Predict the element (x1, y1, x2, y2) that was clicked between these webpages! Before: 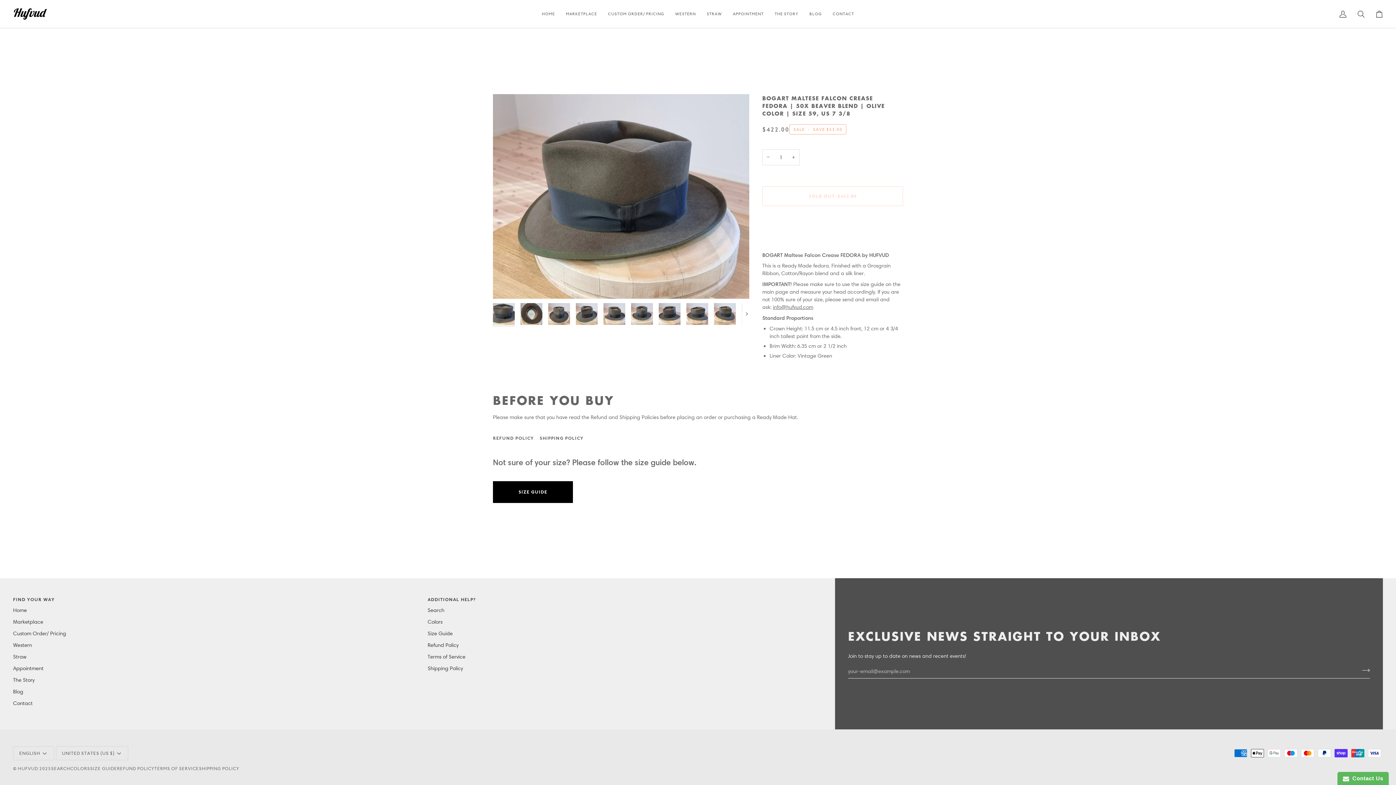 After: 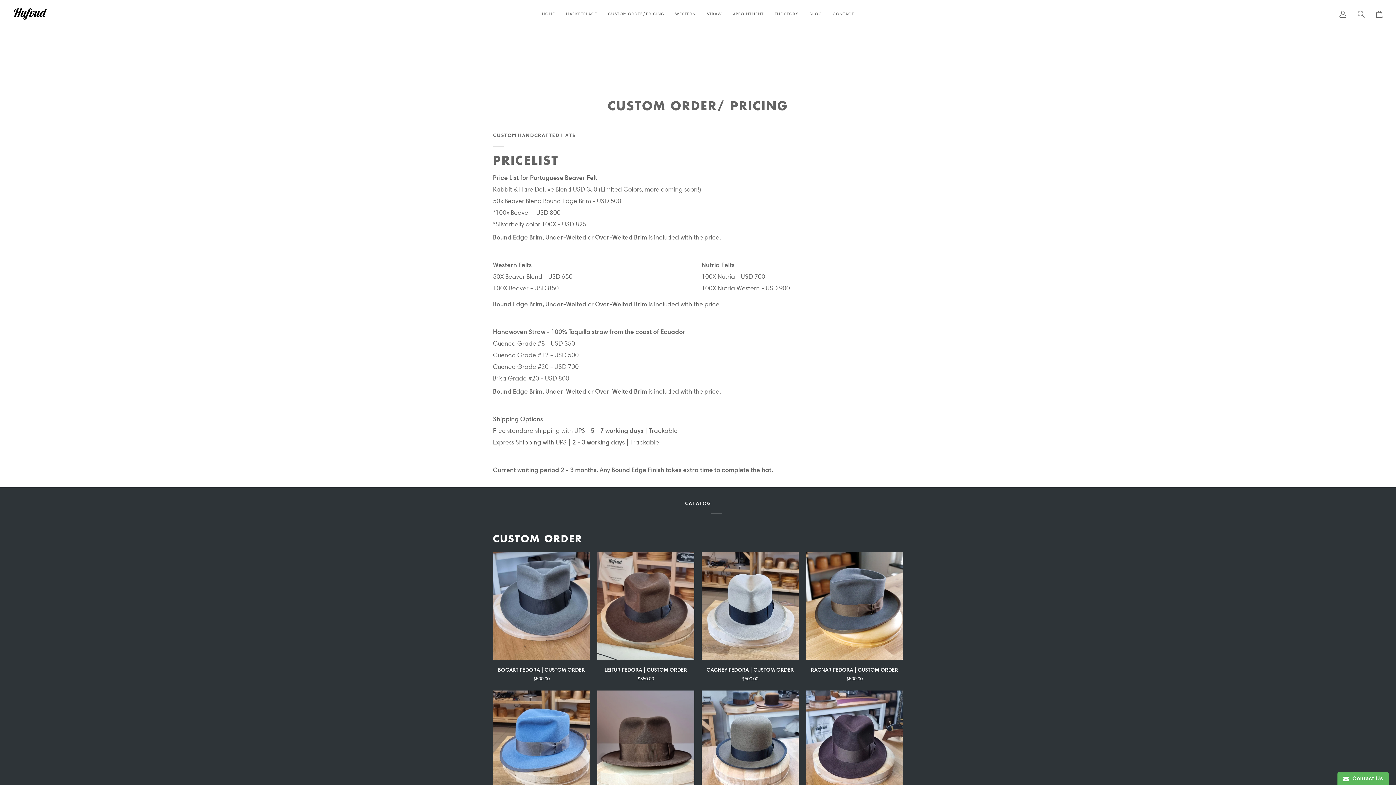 Action: bbox: (602, 0, 669, 28) label: CUSTOM ORDER/ PRICING